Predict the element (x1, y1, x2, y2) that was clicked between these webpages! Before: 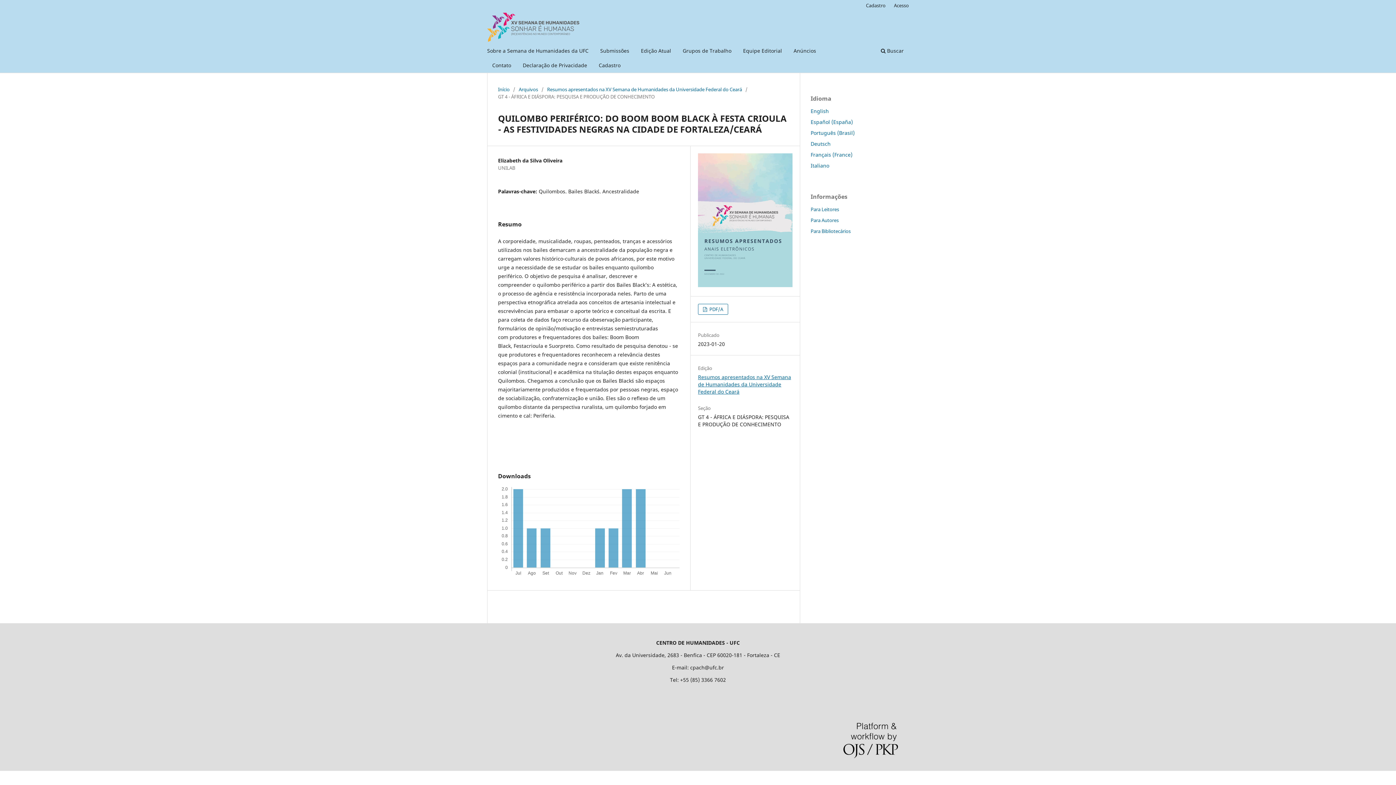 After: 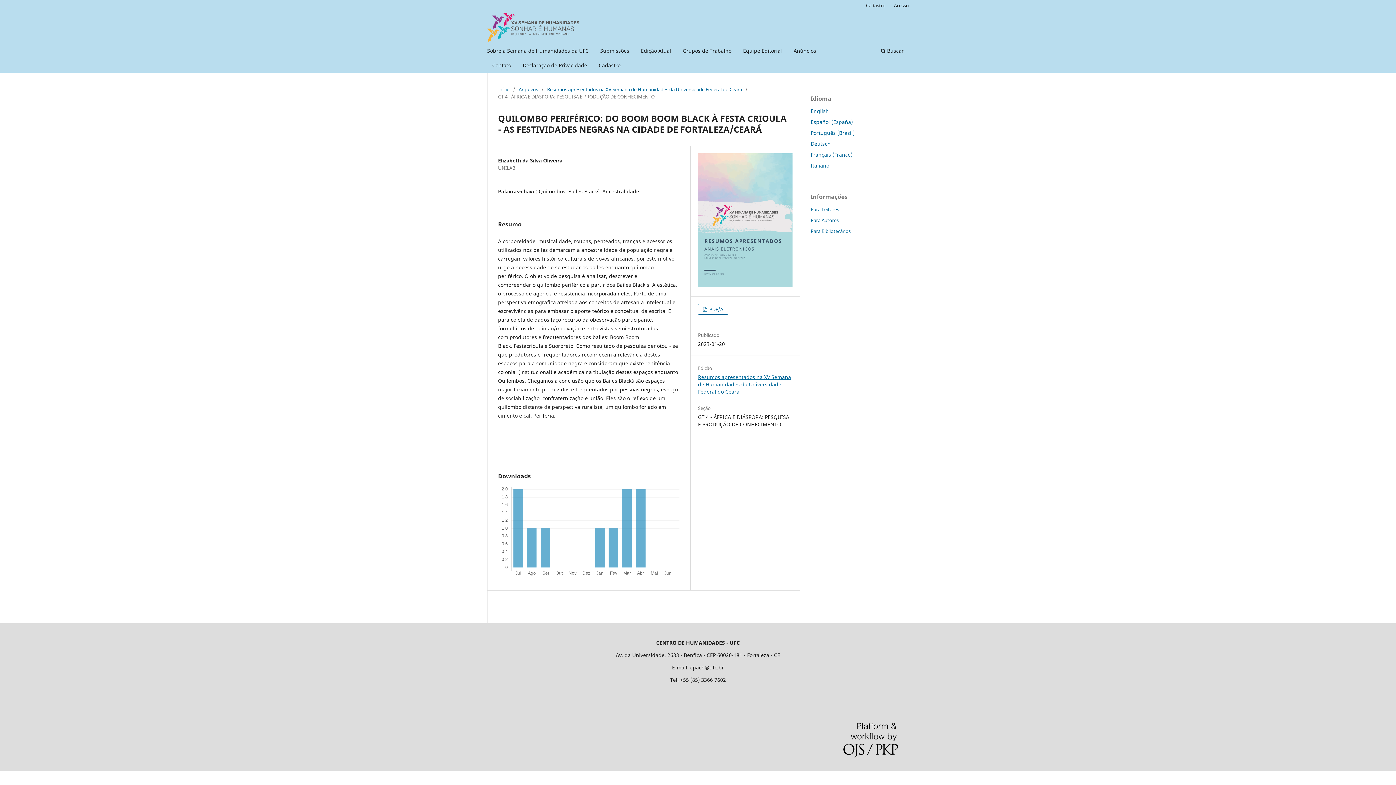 Action: label: Português (Brasil) bbox: (810, 129, 854, 136)